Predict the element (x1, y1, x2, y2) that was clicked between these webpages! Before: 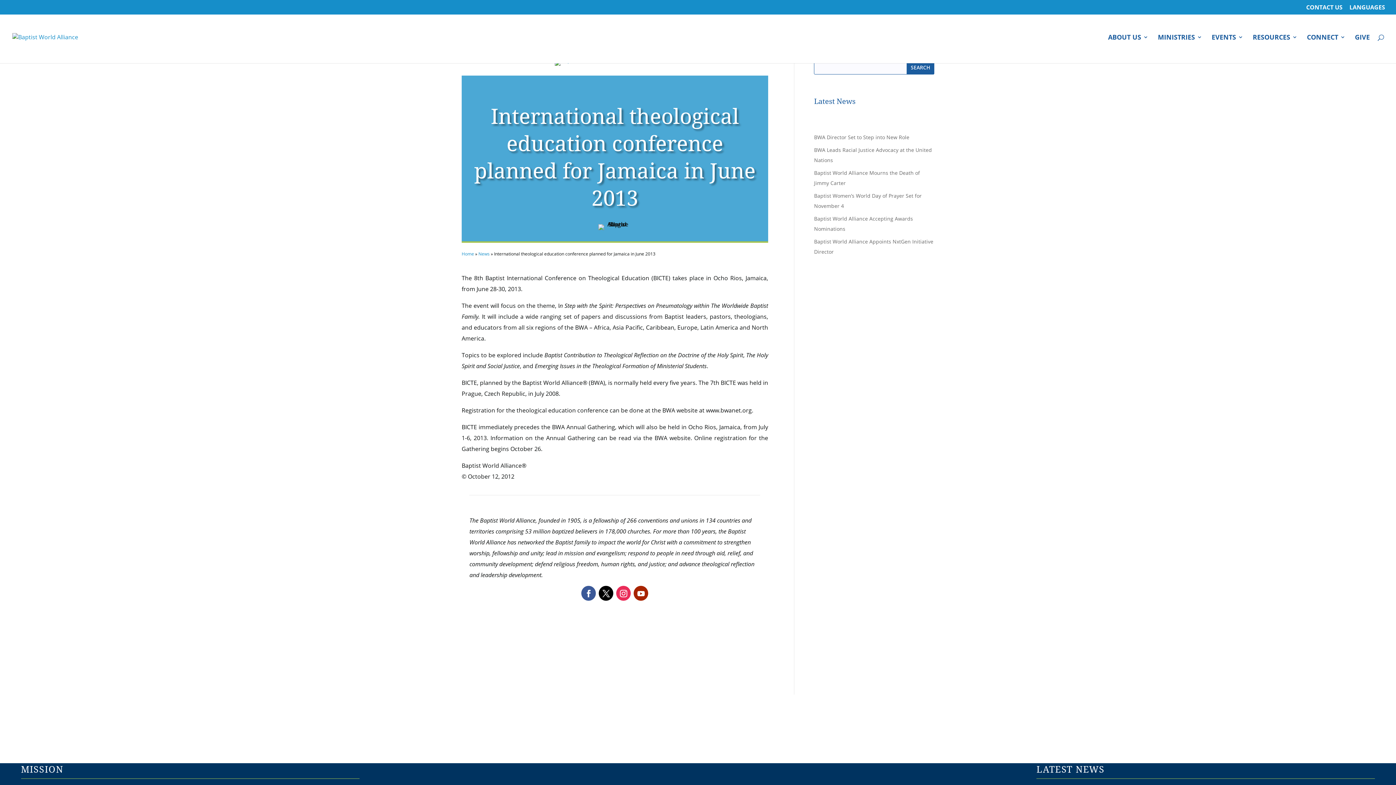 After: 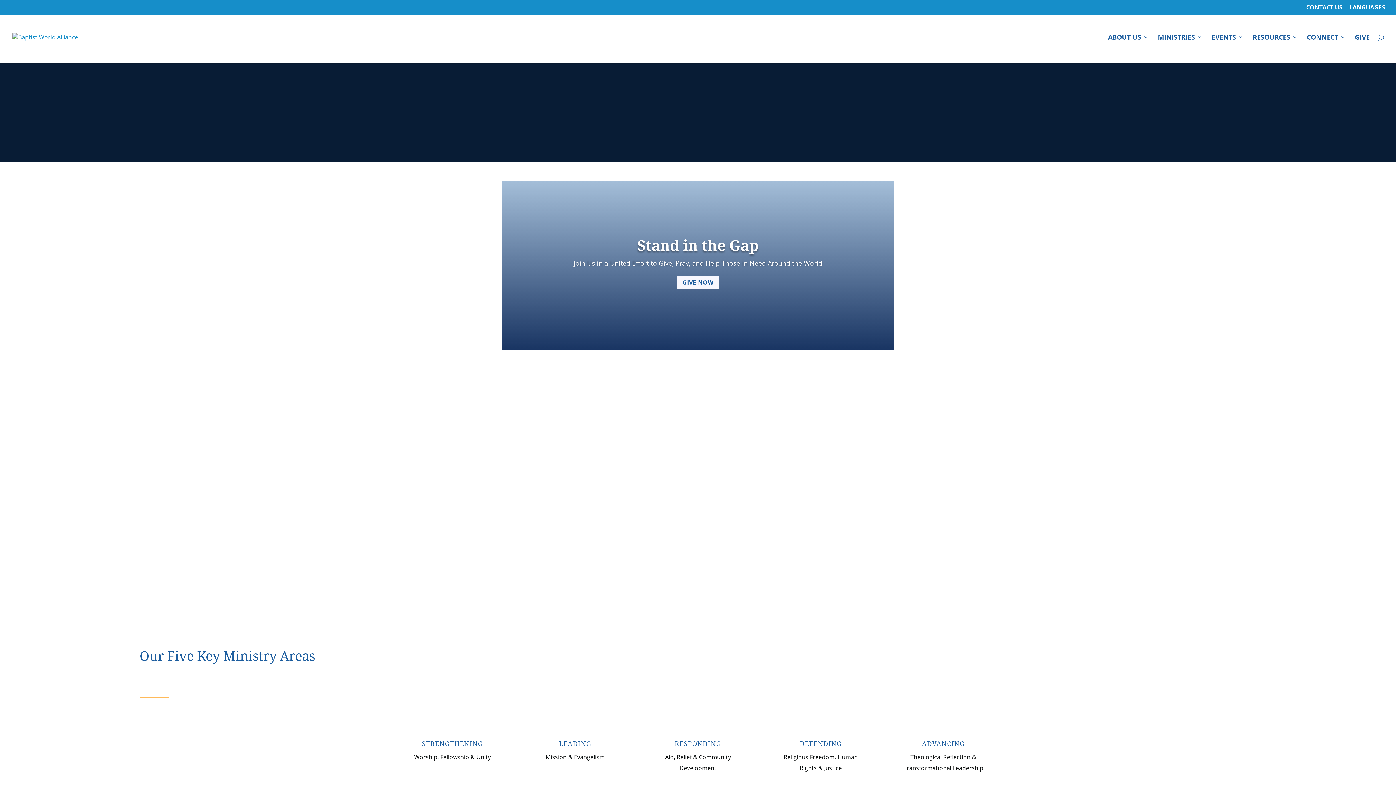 Action: bbox: (12, 32, 78, 41)